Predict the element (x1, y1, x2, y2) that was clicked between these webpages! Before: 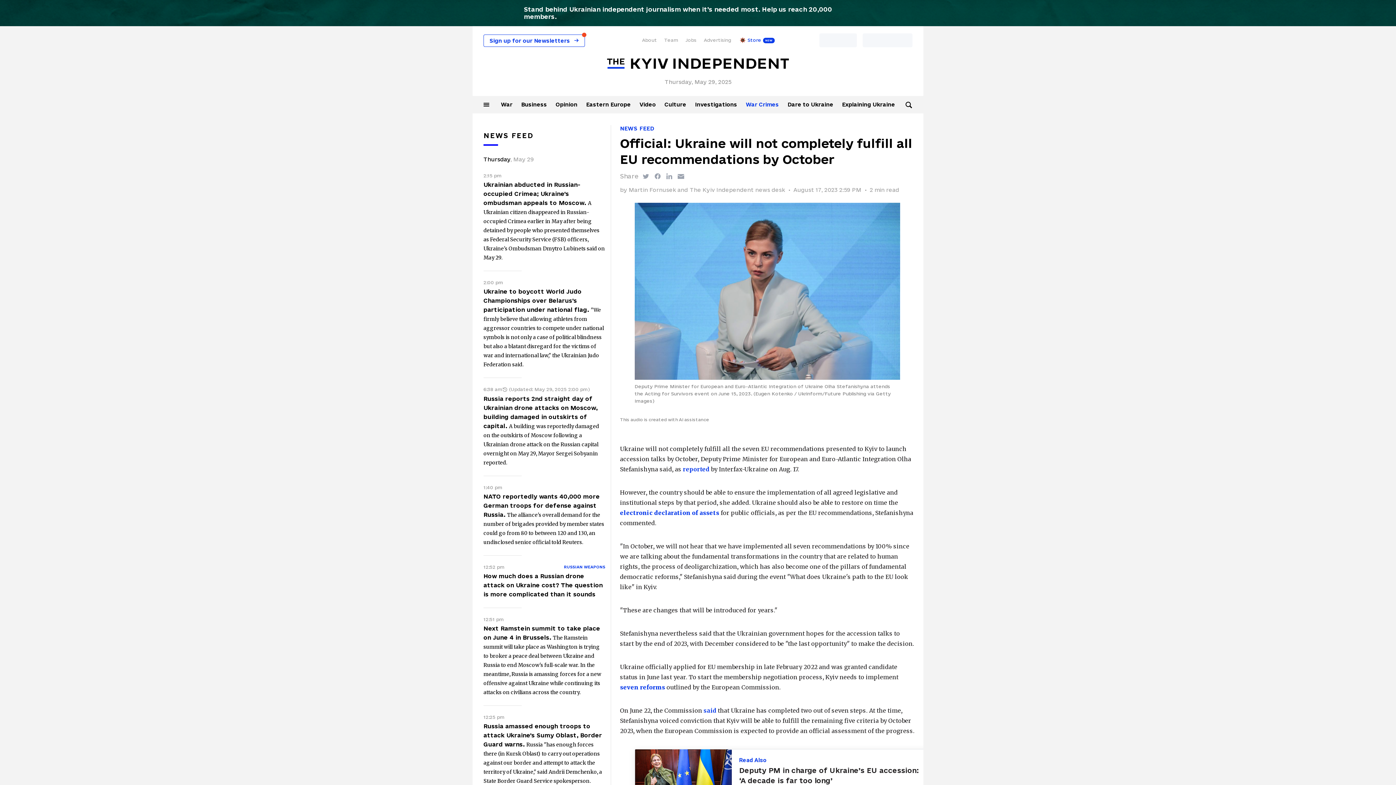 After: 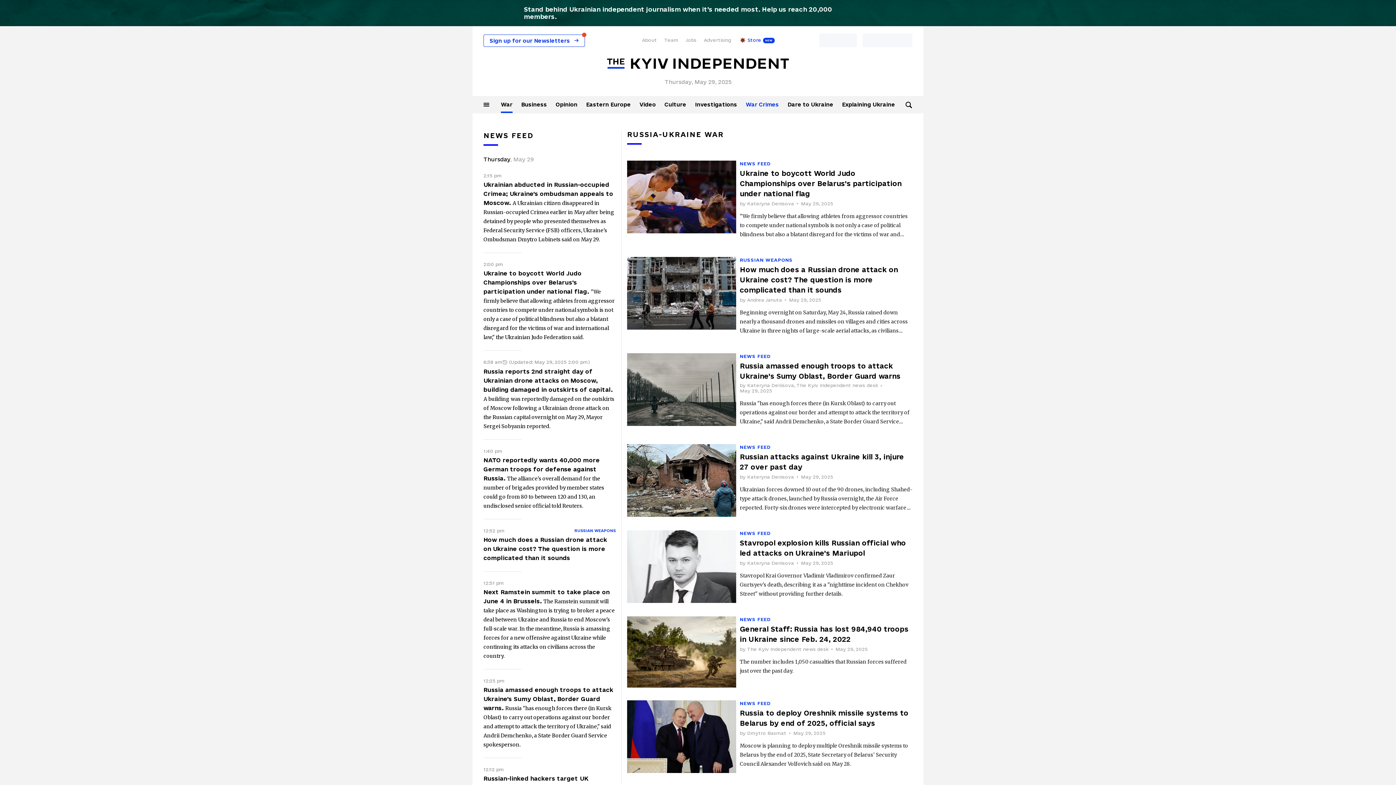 Action: label: War bbox: (501, 101, 512, 107)